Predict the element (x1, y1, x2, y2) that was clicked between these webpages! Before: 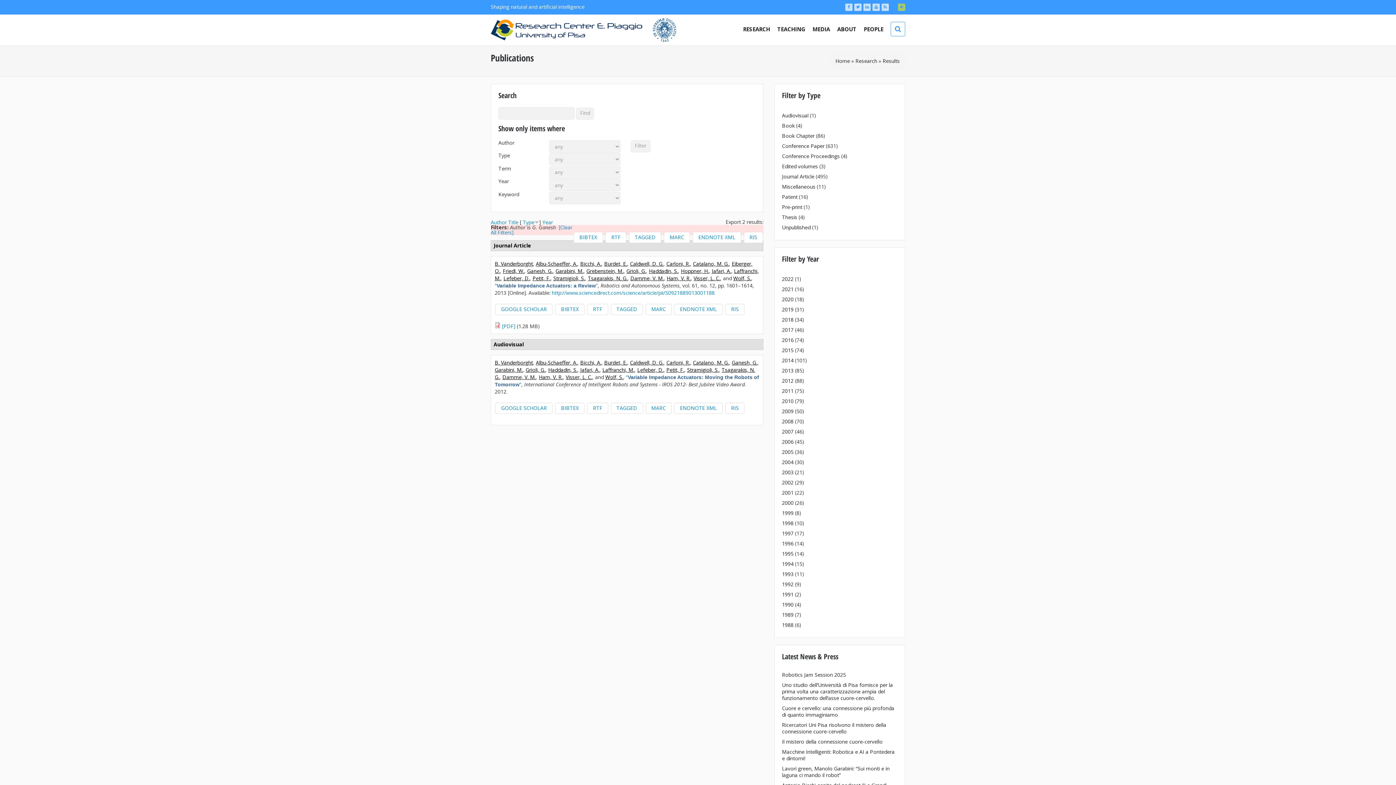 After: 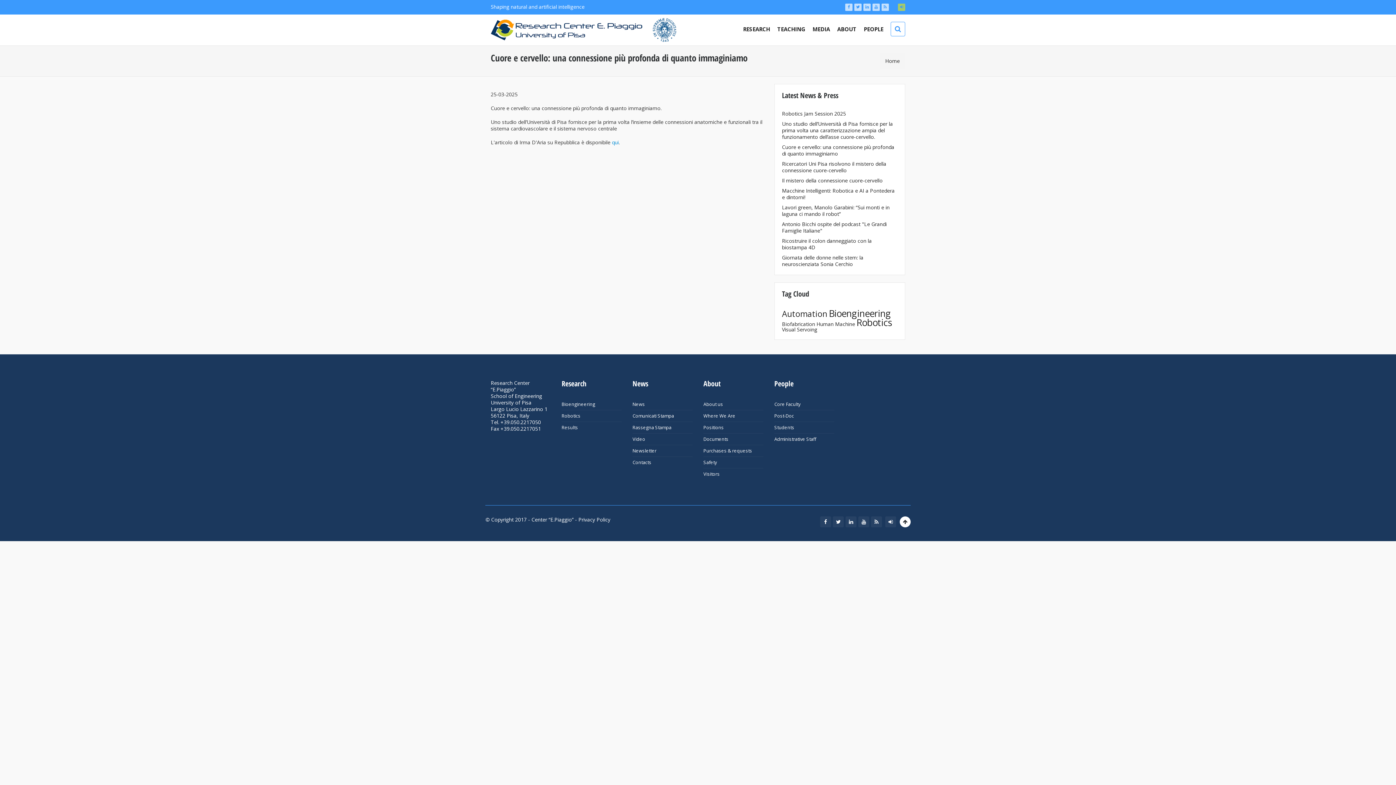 Action: label: Cuore e cervello: una connessione più profonda di quanto immaginiamo bbox: (782, 705, 894, 718)